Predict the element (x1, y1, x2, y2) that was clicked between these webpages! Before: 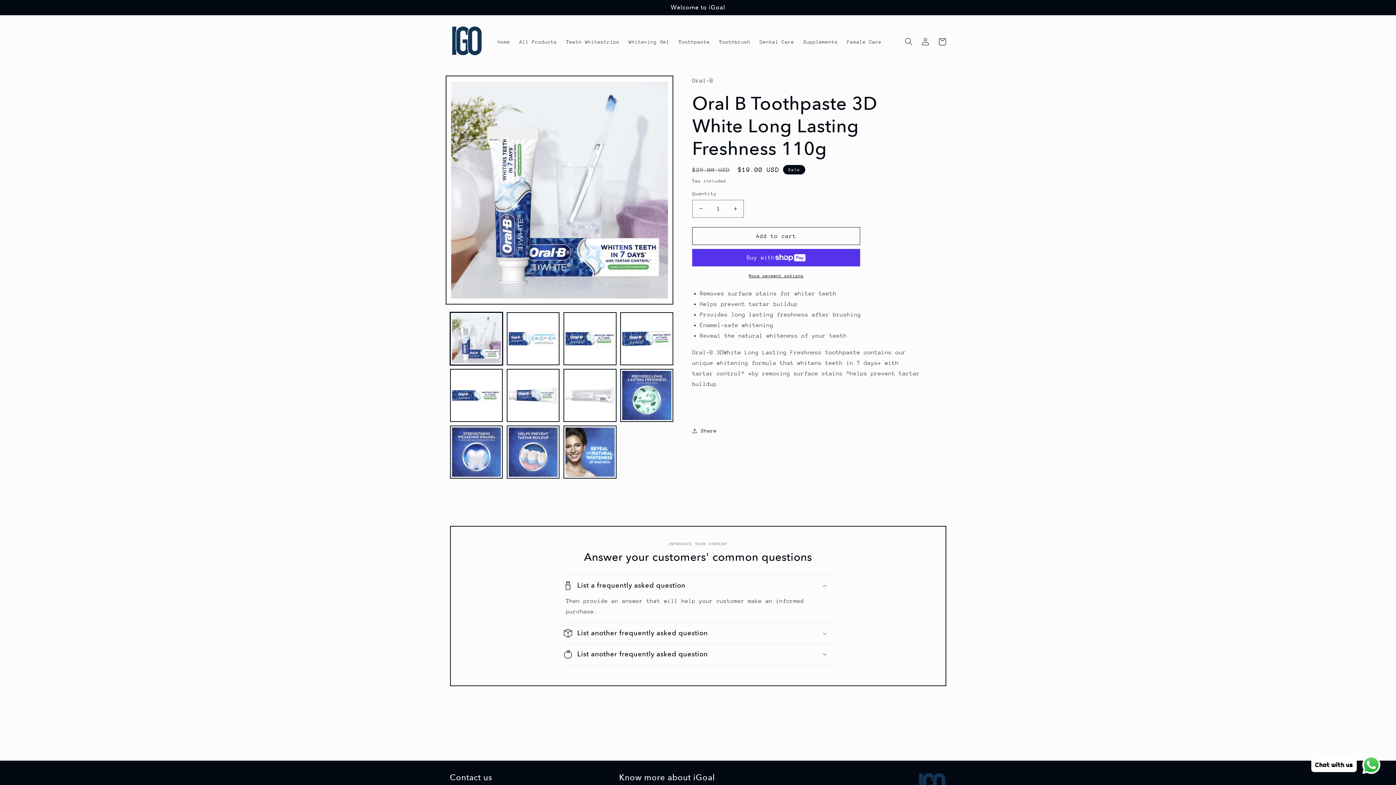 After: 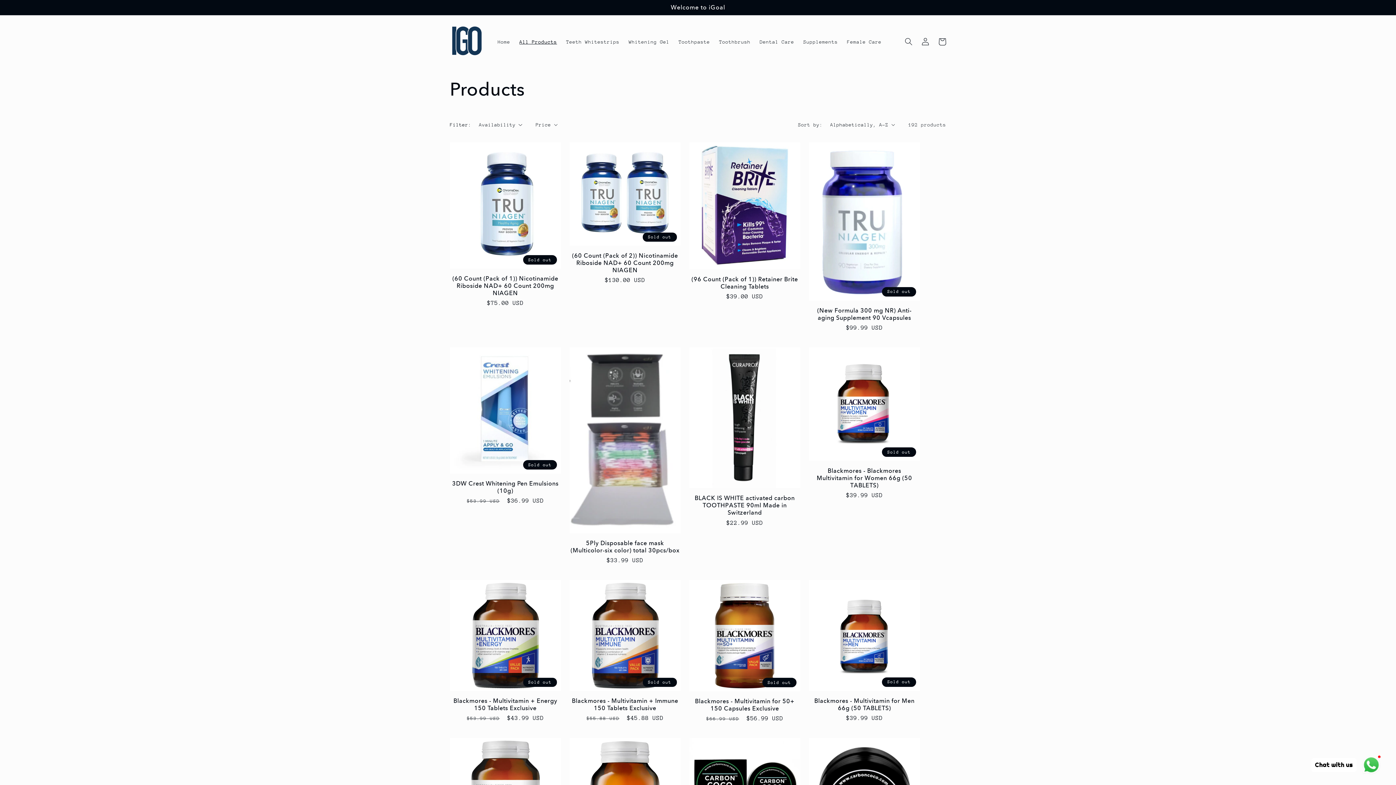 Action: bbox: (514, 33, 561, 49) label: All Products